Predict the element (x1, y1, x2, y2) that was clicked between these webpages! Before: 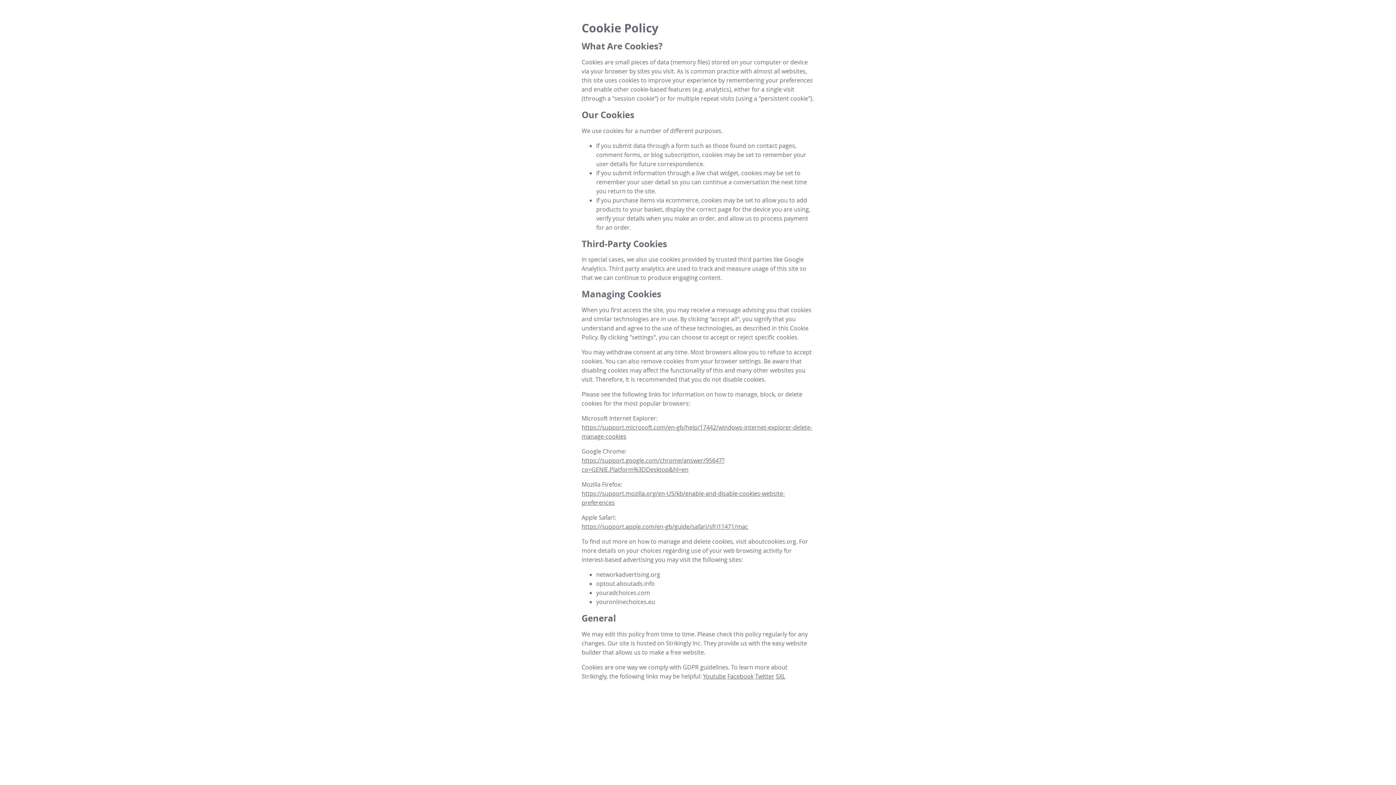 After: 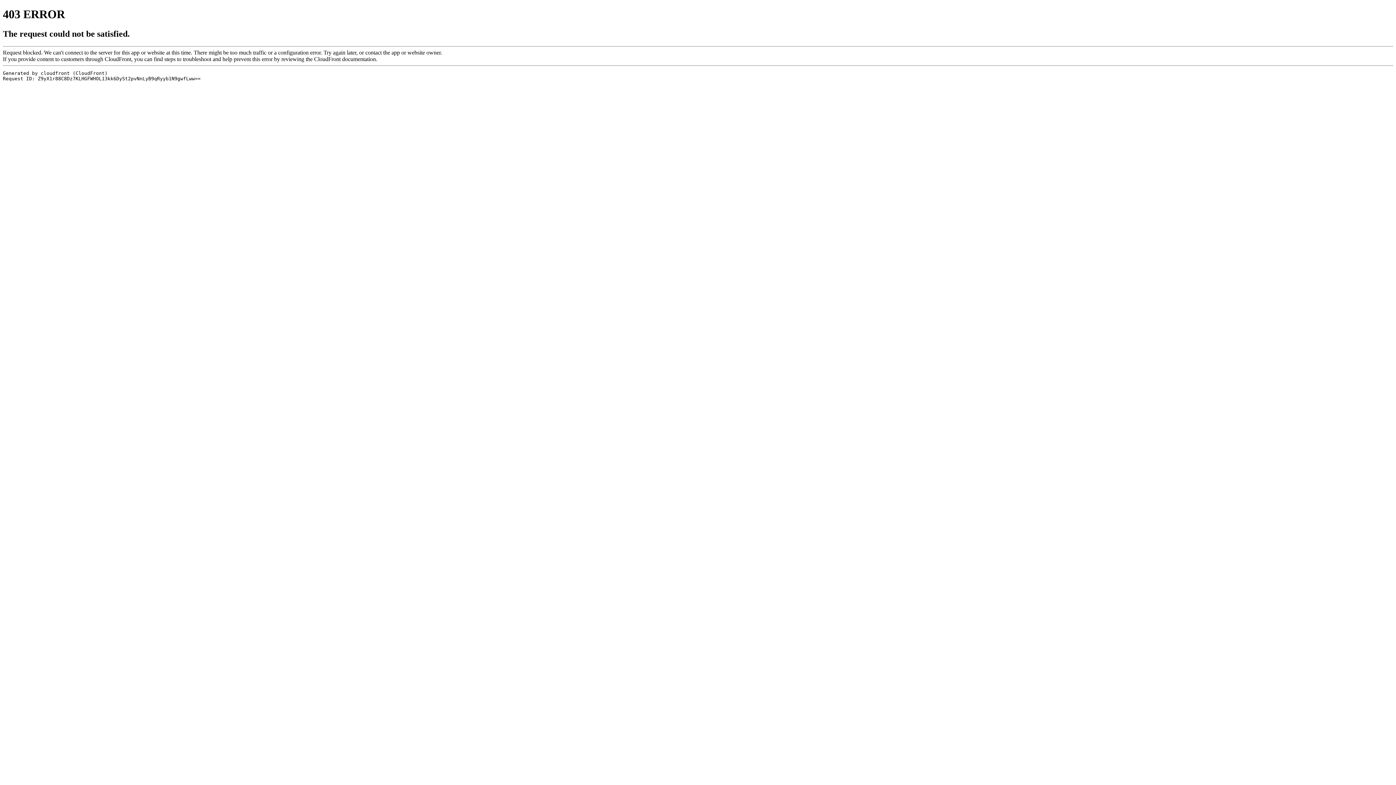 Action: bbox: (649, 648, 704, 656) label: make a free website